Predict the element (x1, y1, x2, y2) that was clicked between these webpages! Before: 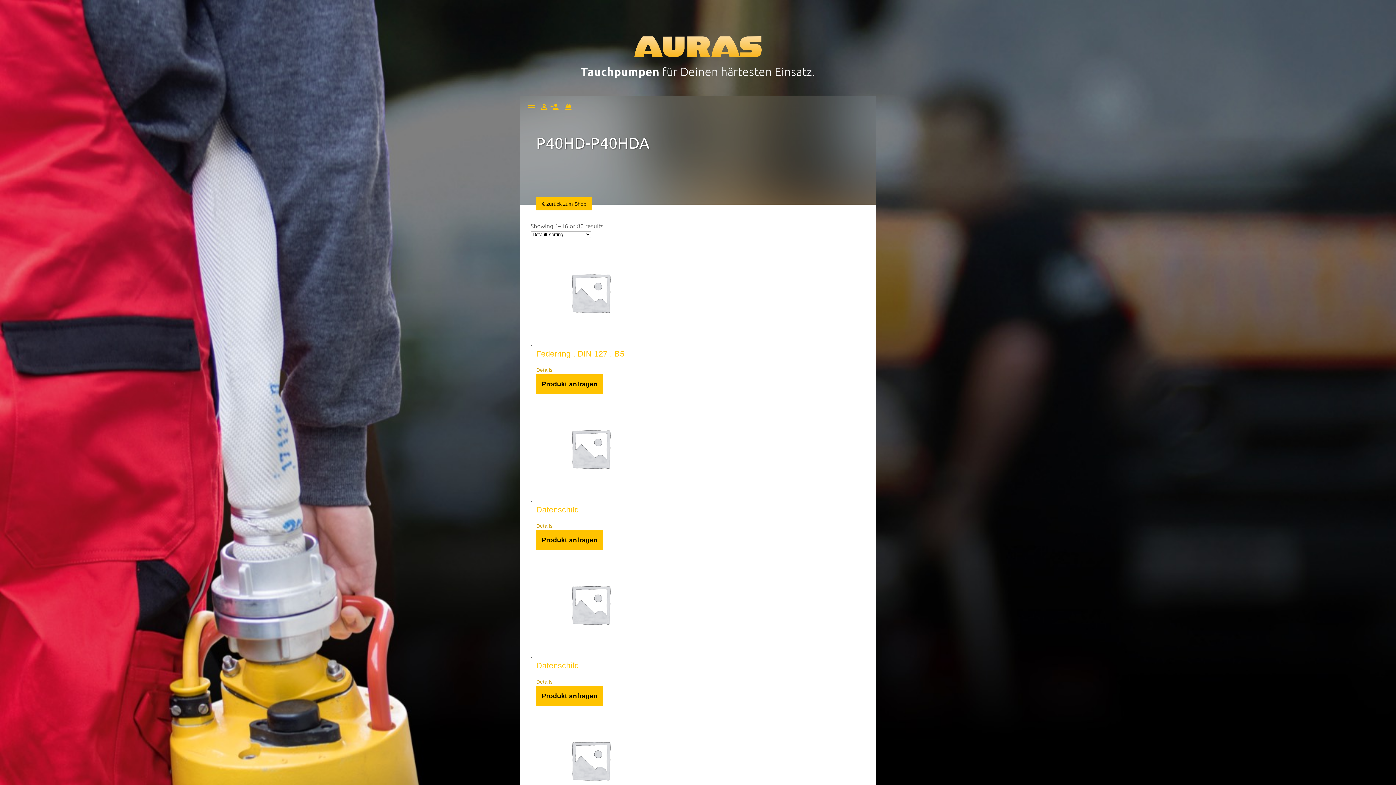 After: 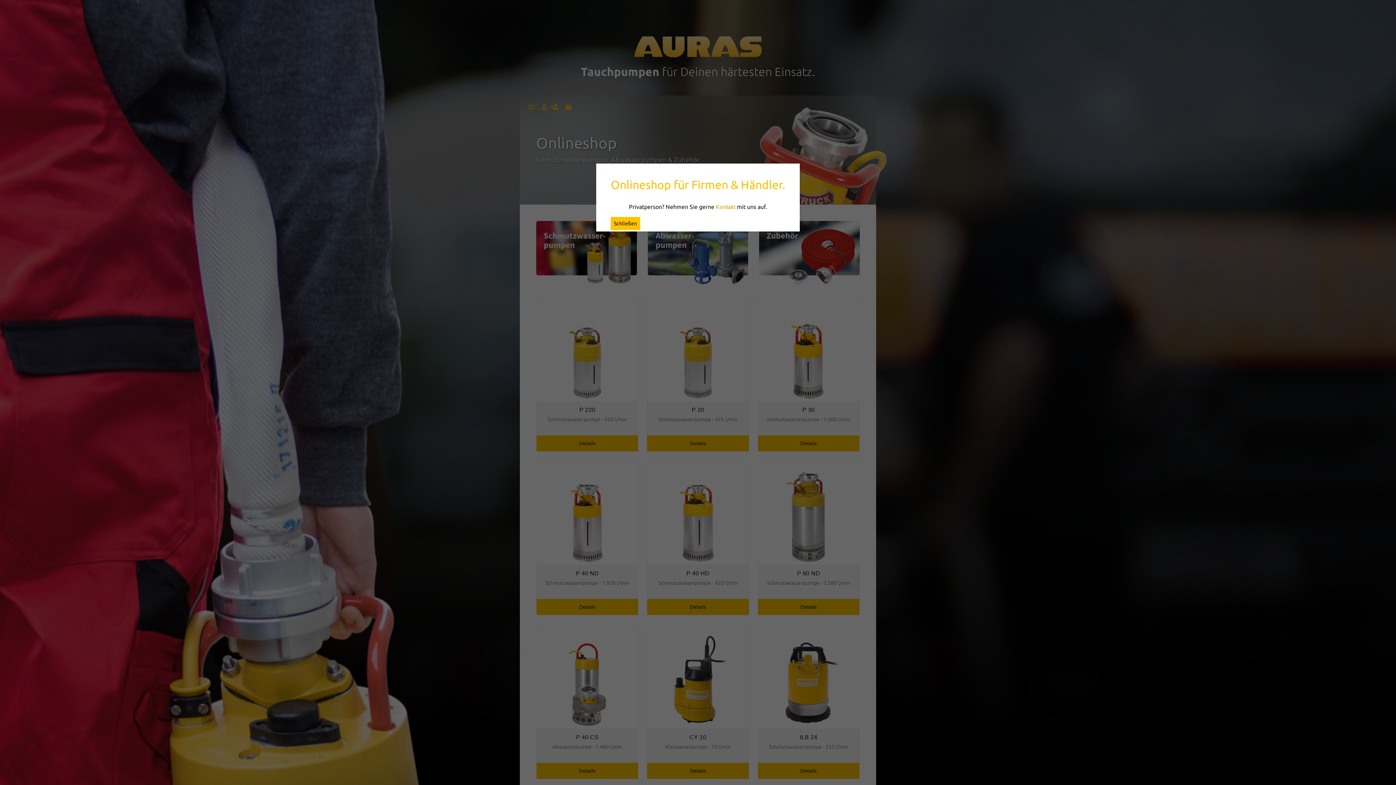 Action: label:  zurück zum Shop bbox: (536, 197, 592, 210)